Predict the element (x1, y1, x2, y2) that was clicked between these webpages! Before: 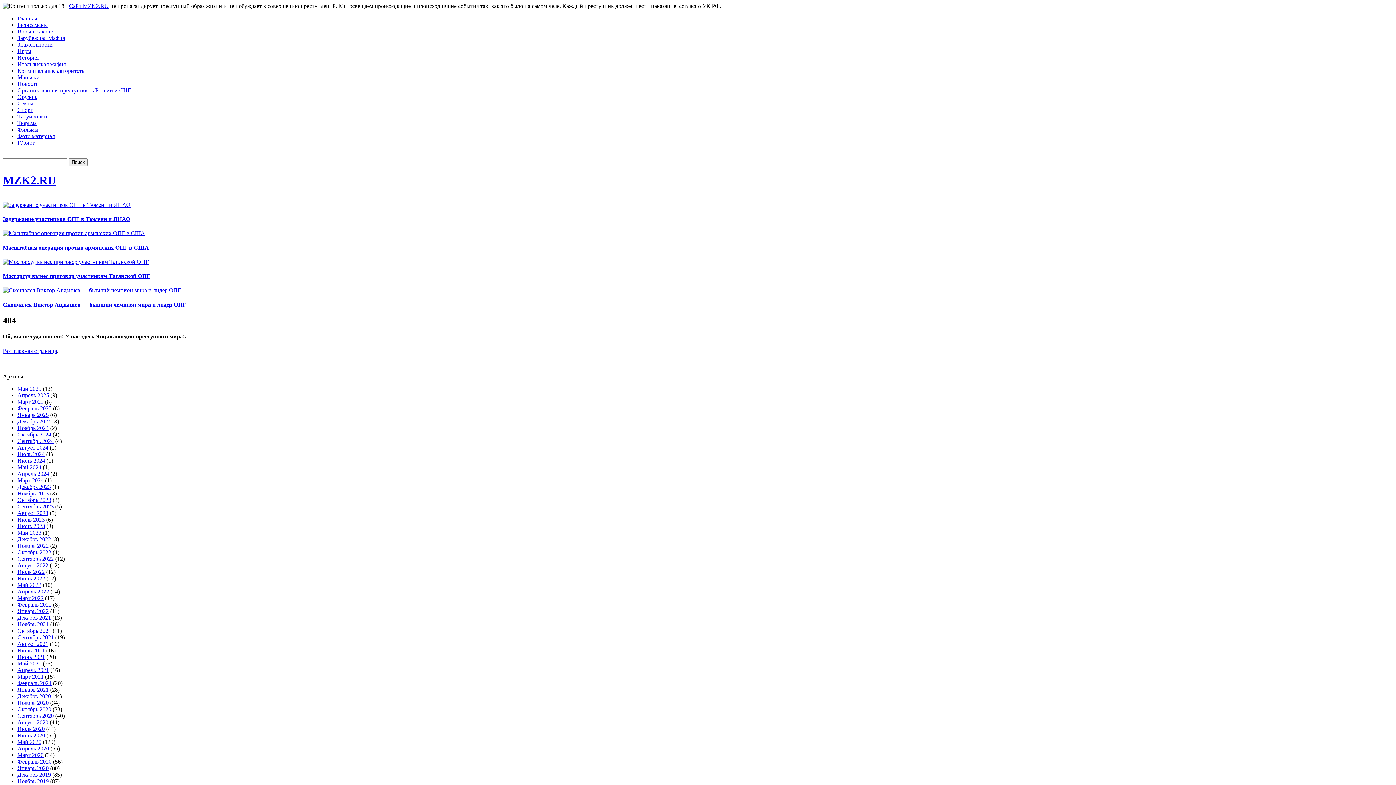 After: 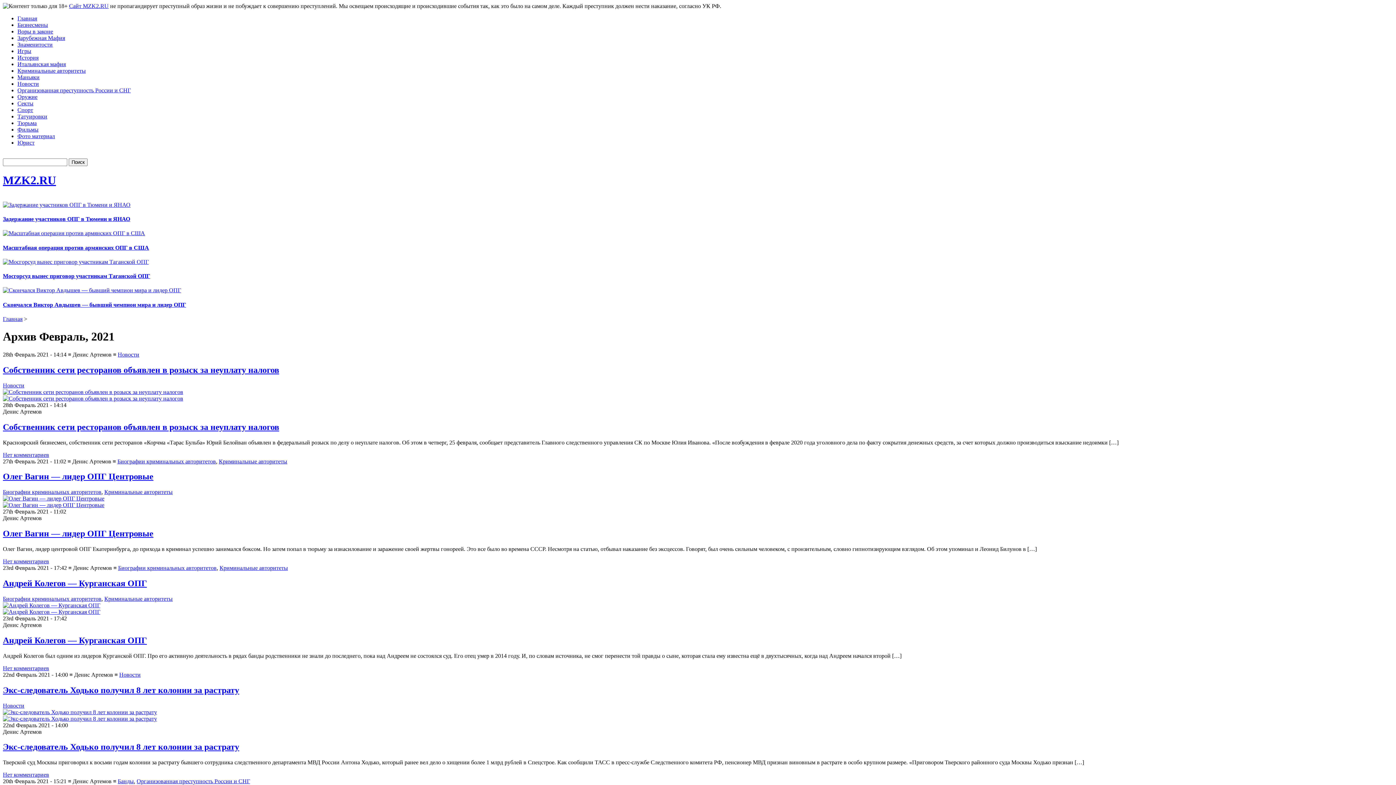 Action: label: Февраль 2021 bbox: (17, 680, 51, 686)